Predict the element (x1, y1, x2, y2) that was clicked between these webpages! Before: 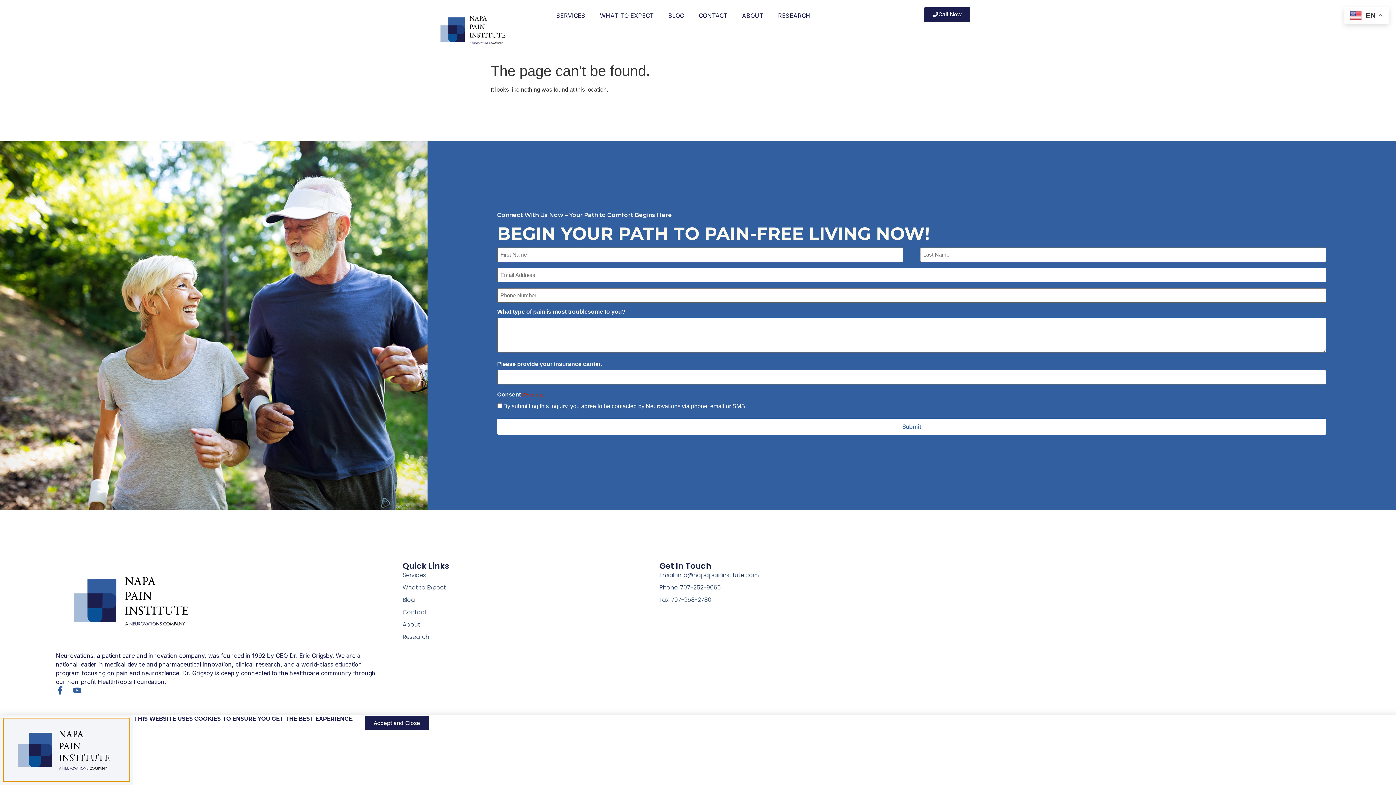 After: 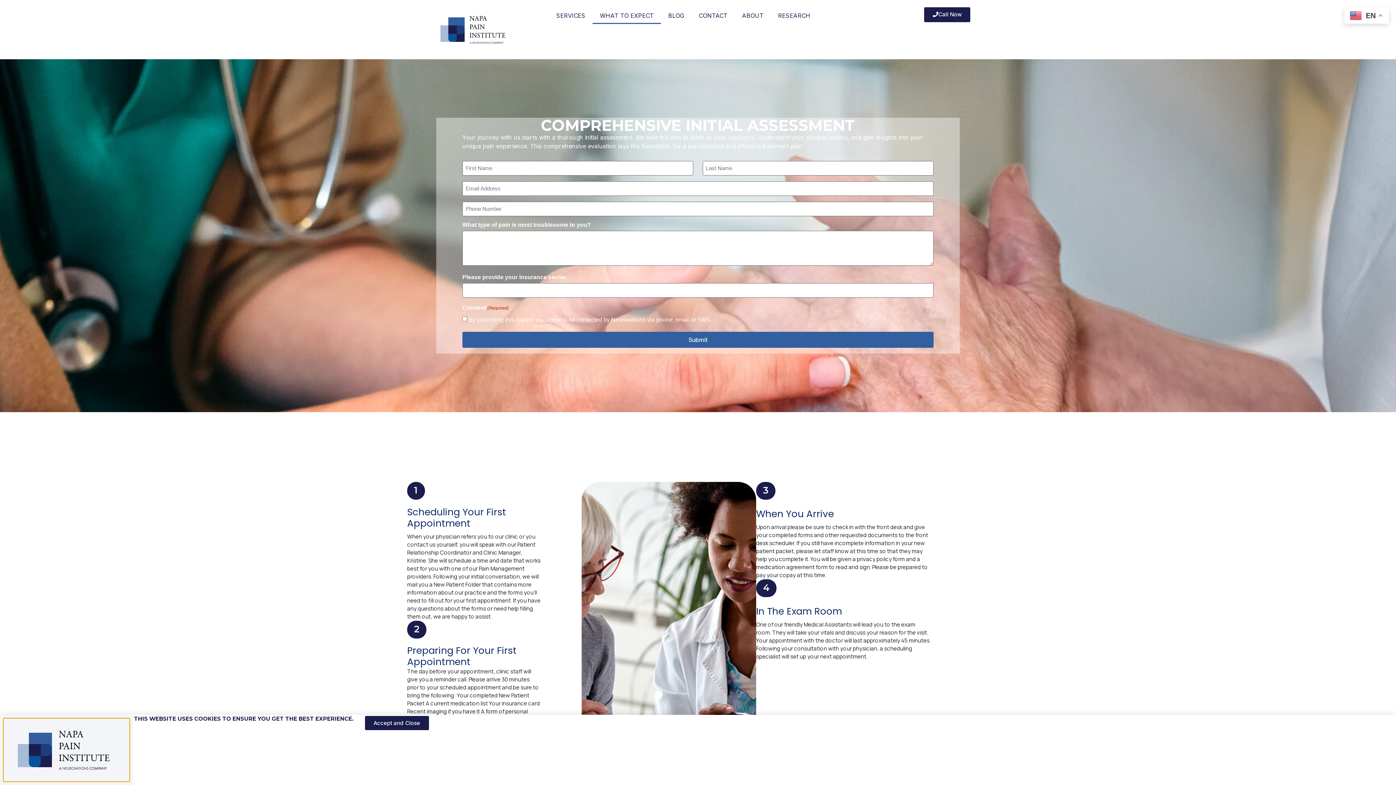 Action: bbox: (402, 583, 659, 592) label: What to Expect